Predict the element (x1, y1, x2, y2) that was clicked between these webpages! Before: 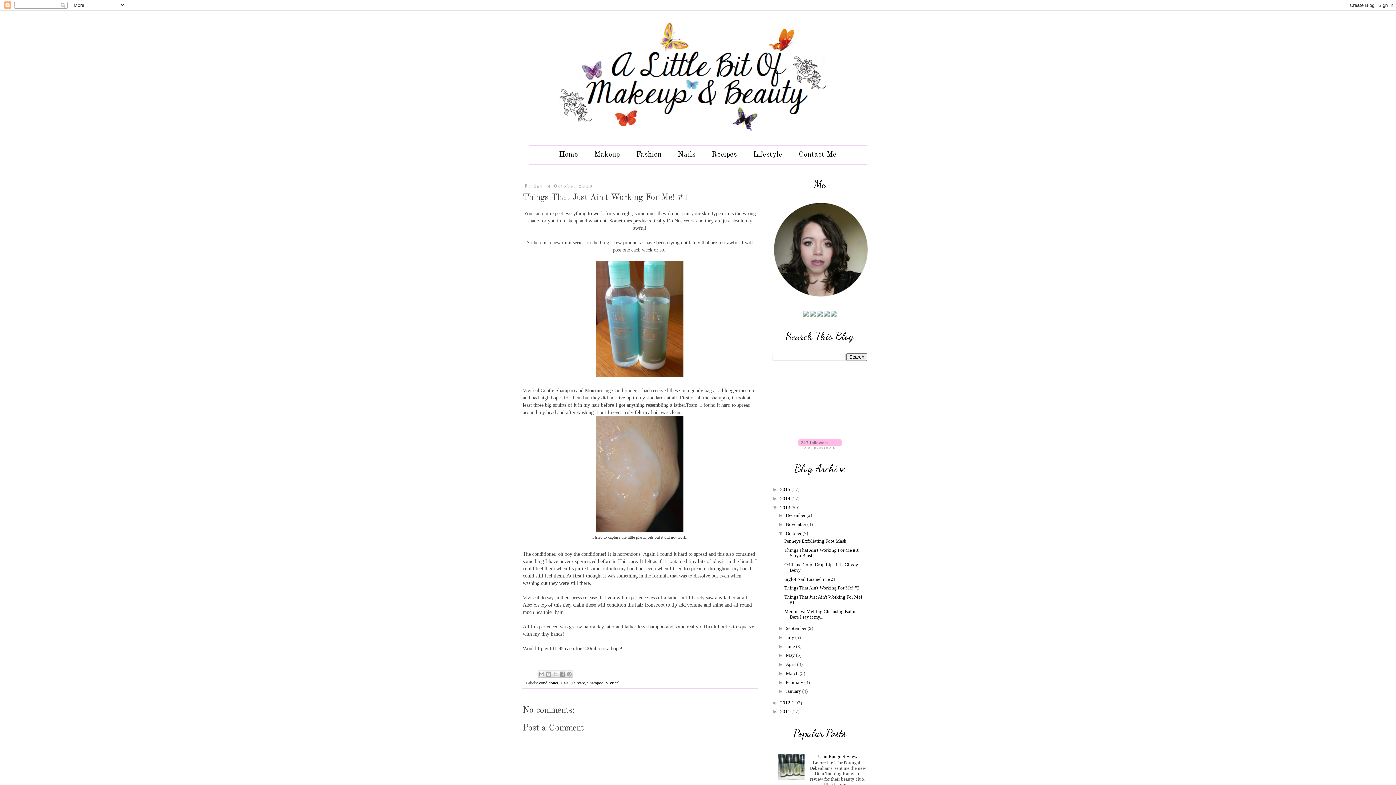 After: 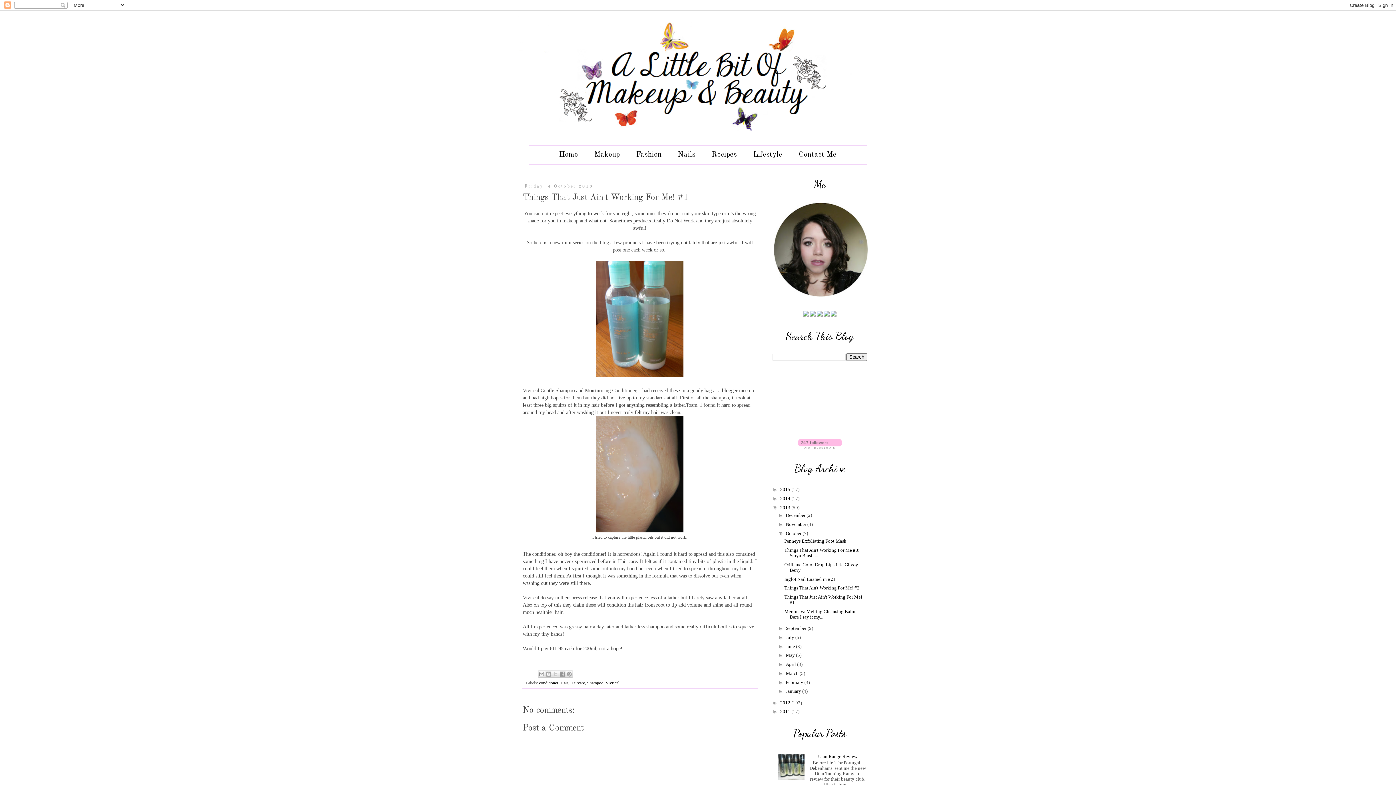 Action: bbox: (817, 312, 822, 317)